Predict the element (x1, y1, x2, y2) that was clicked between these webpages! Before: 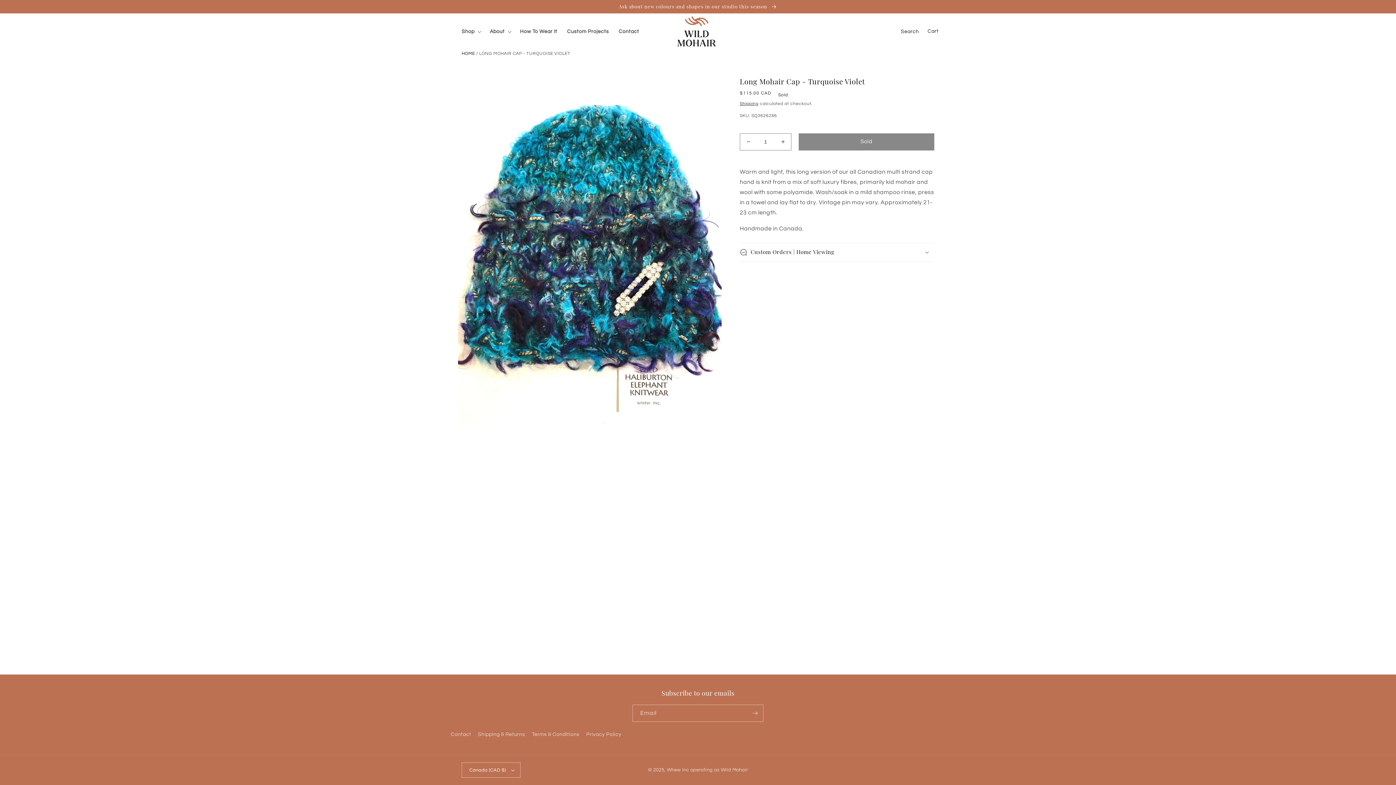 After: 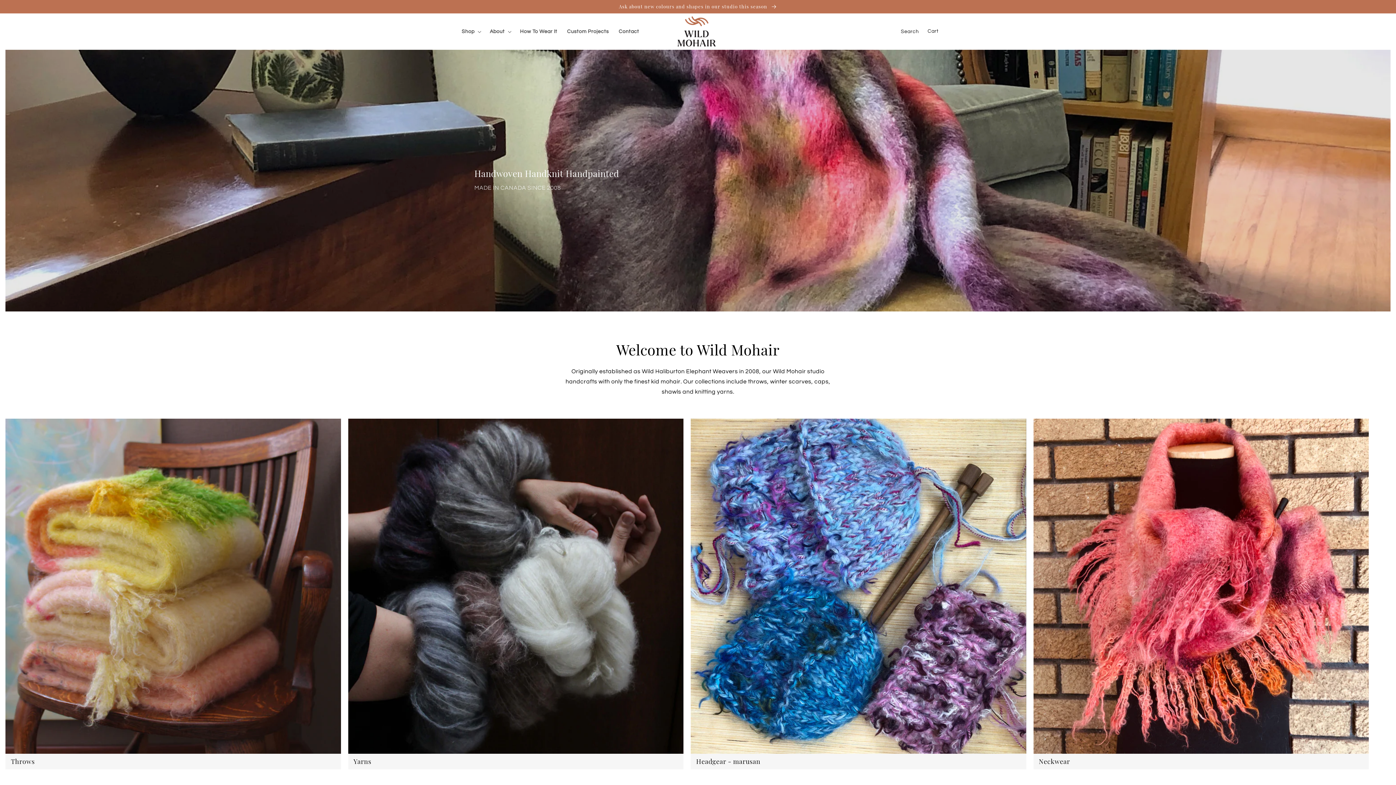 Action: label: Whew Inc operating as Wild Mohair bbox: (667, 767, 748, 772)